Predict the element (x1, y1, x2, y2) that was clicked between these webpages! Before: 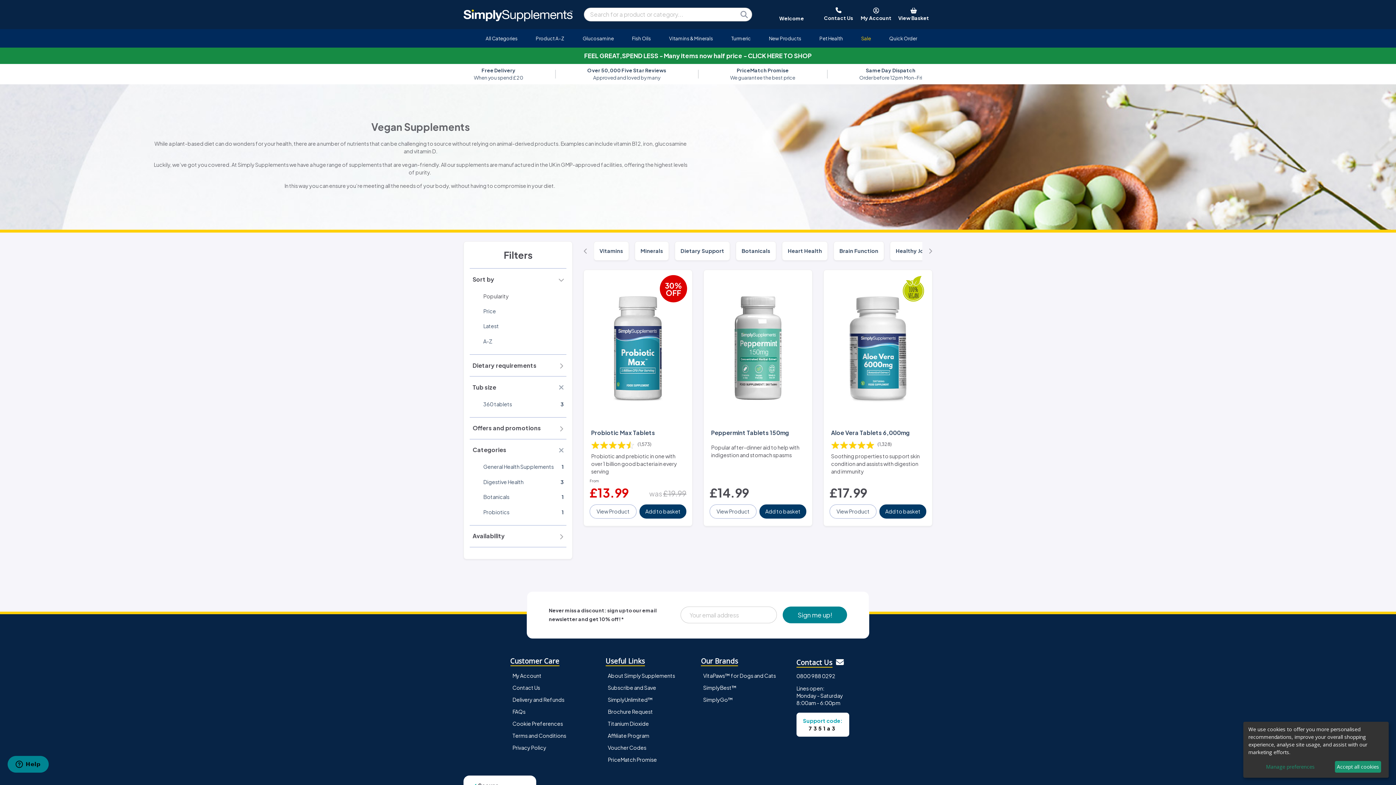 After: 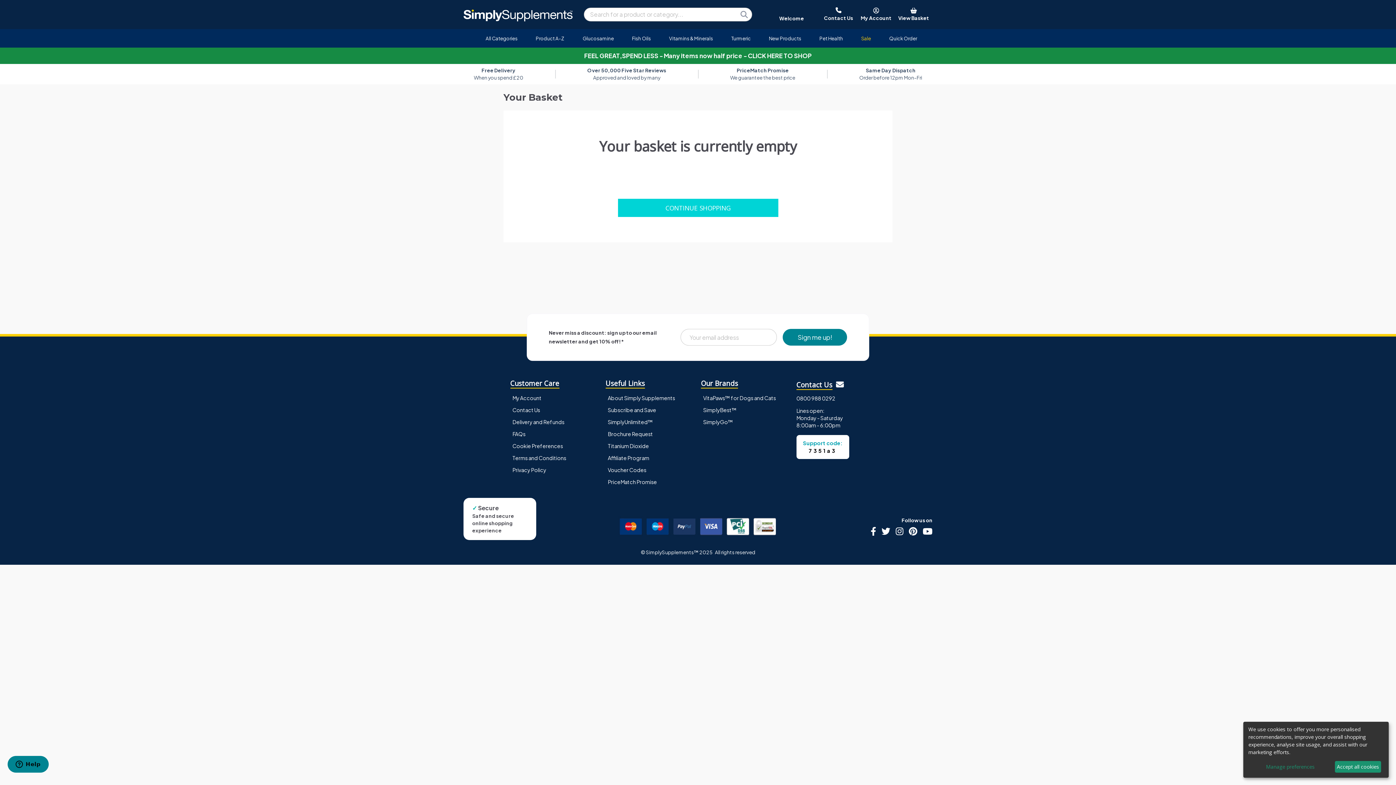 Action: bbox: (910, 6, 917, 14)